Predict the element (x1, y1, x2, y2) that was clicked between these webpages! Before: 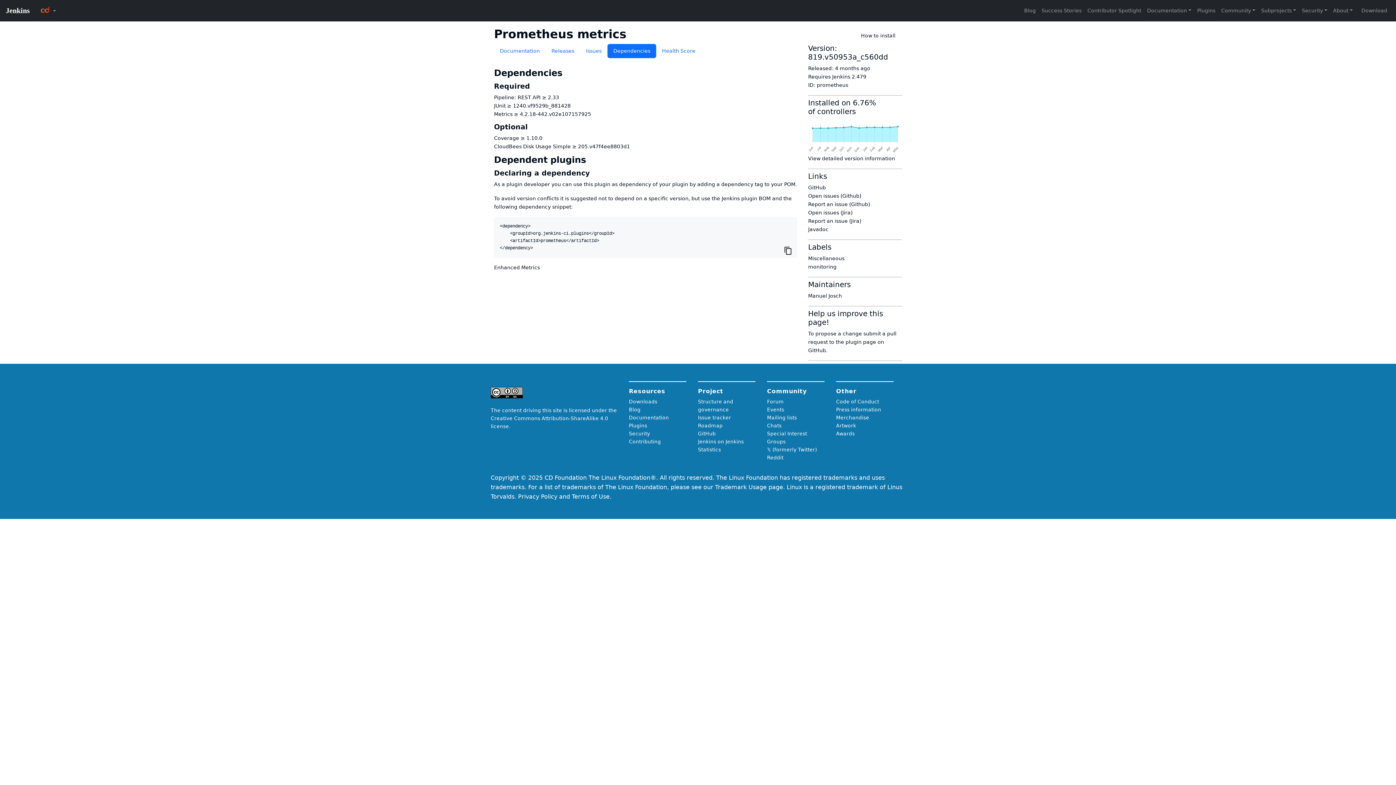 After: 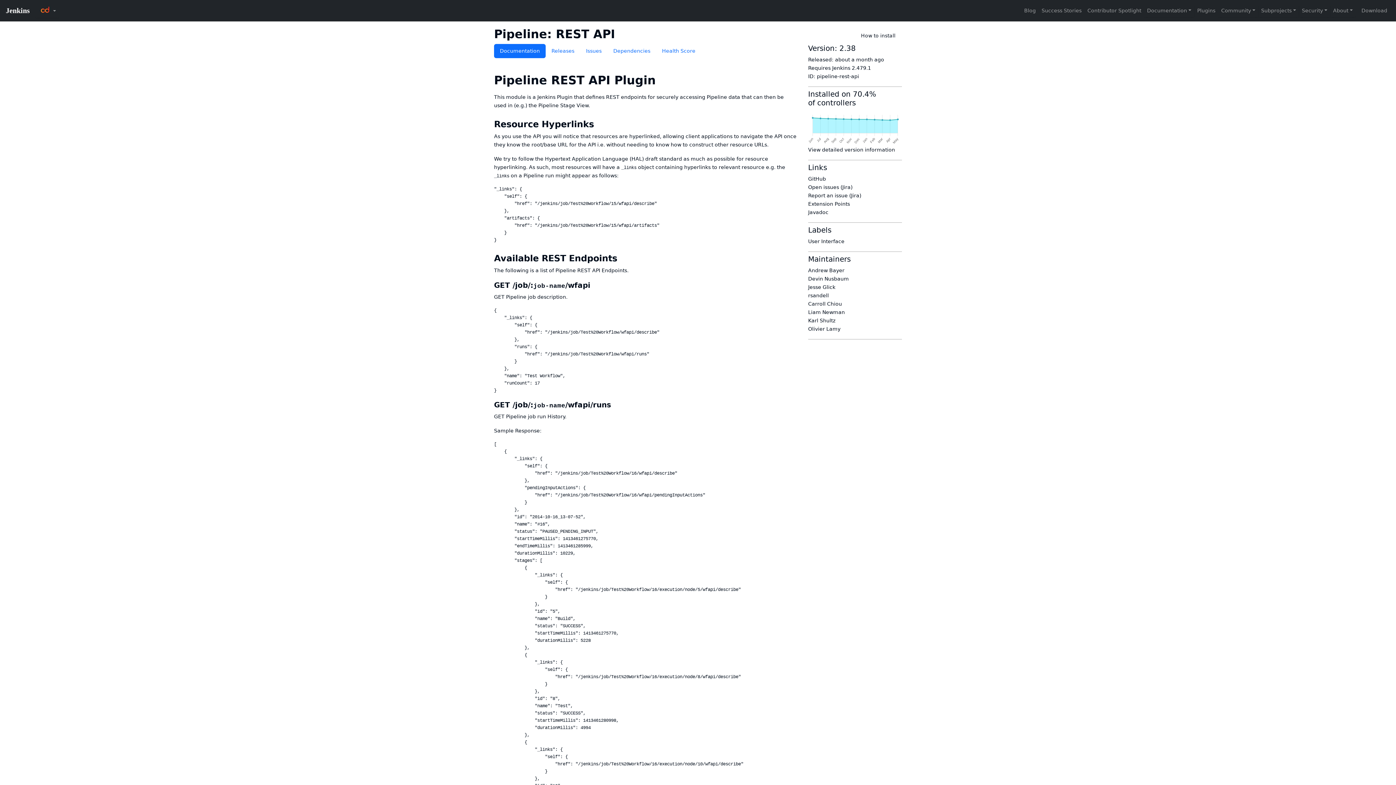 Action: bbox: (494, 94, 559, 100) label: Pipeline: REST API ≥ 2.33